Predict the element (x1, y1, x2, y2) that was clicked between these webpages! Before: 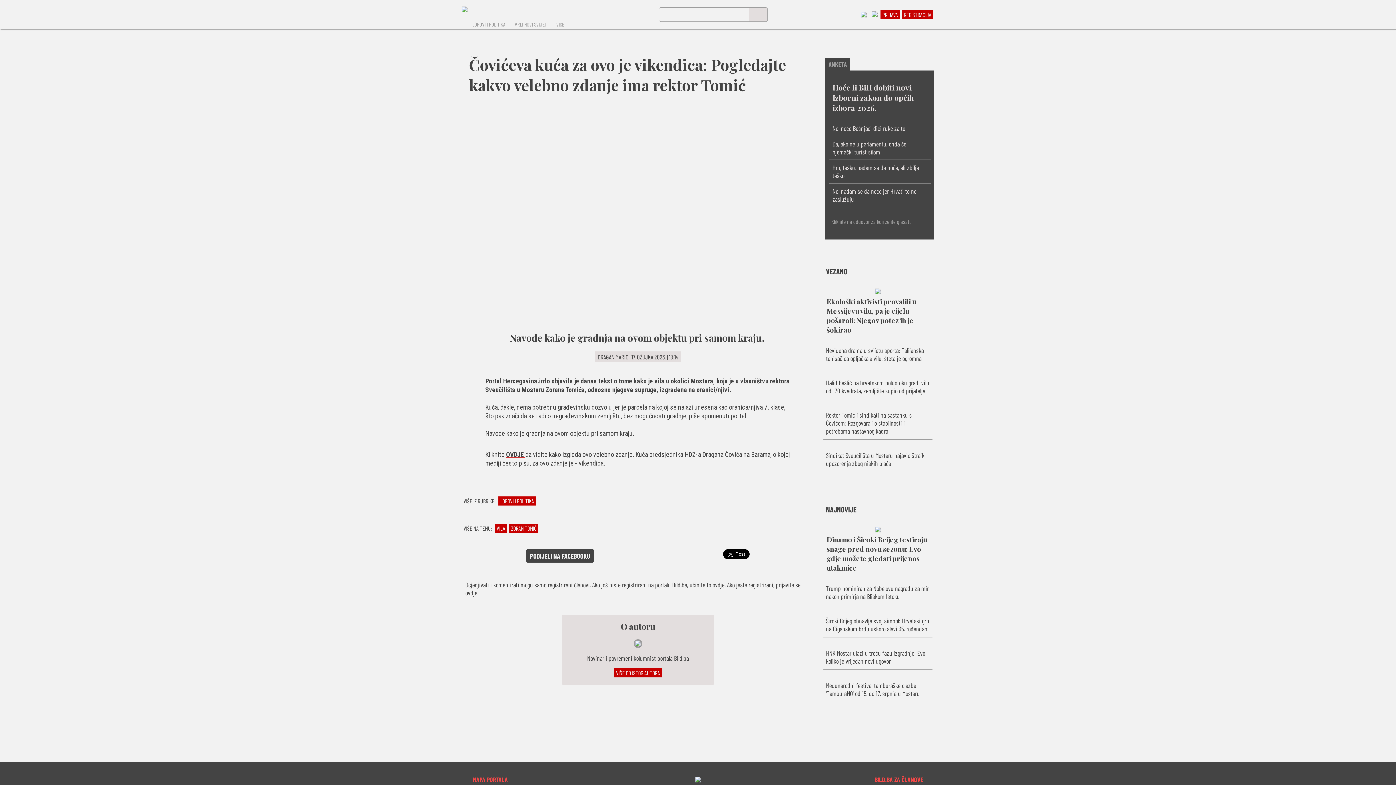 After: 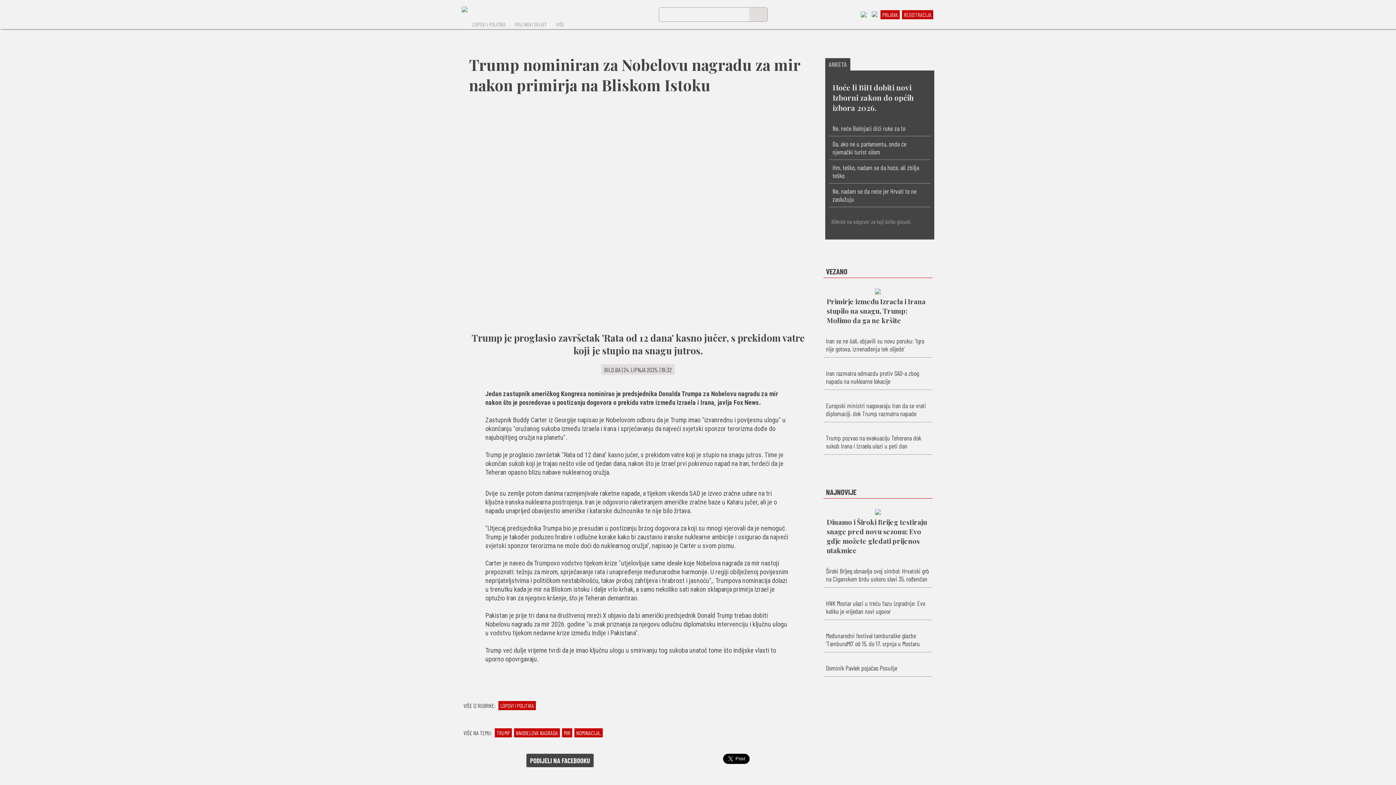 Action: bbox: (823, 578, 932, 610) label: Trump nominiran za Nobelovu nagradu za mir nakon primirja na Bliskom Istoku